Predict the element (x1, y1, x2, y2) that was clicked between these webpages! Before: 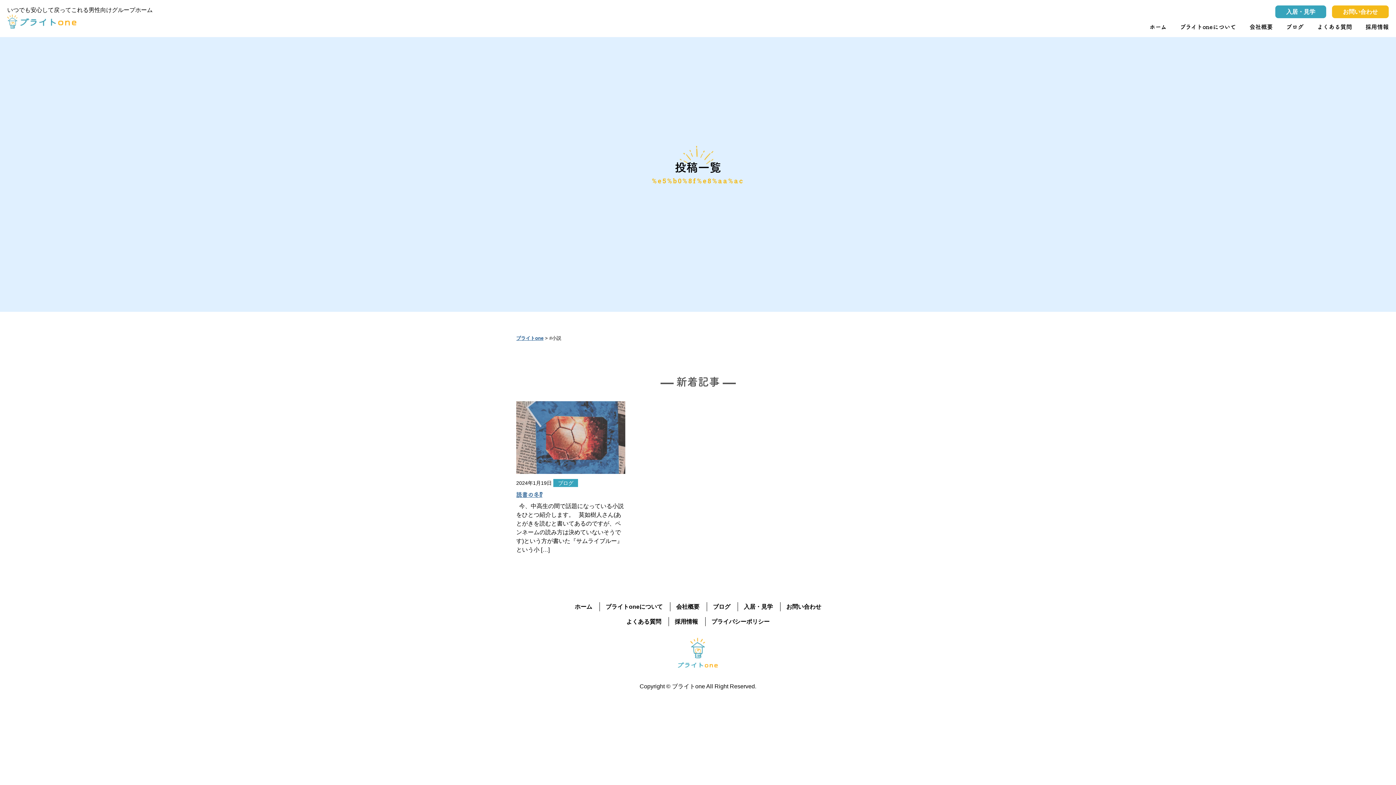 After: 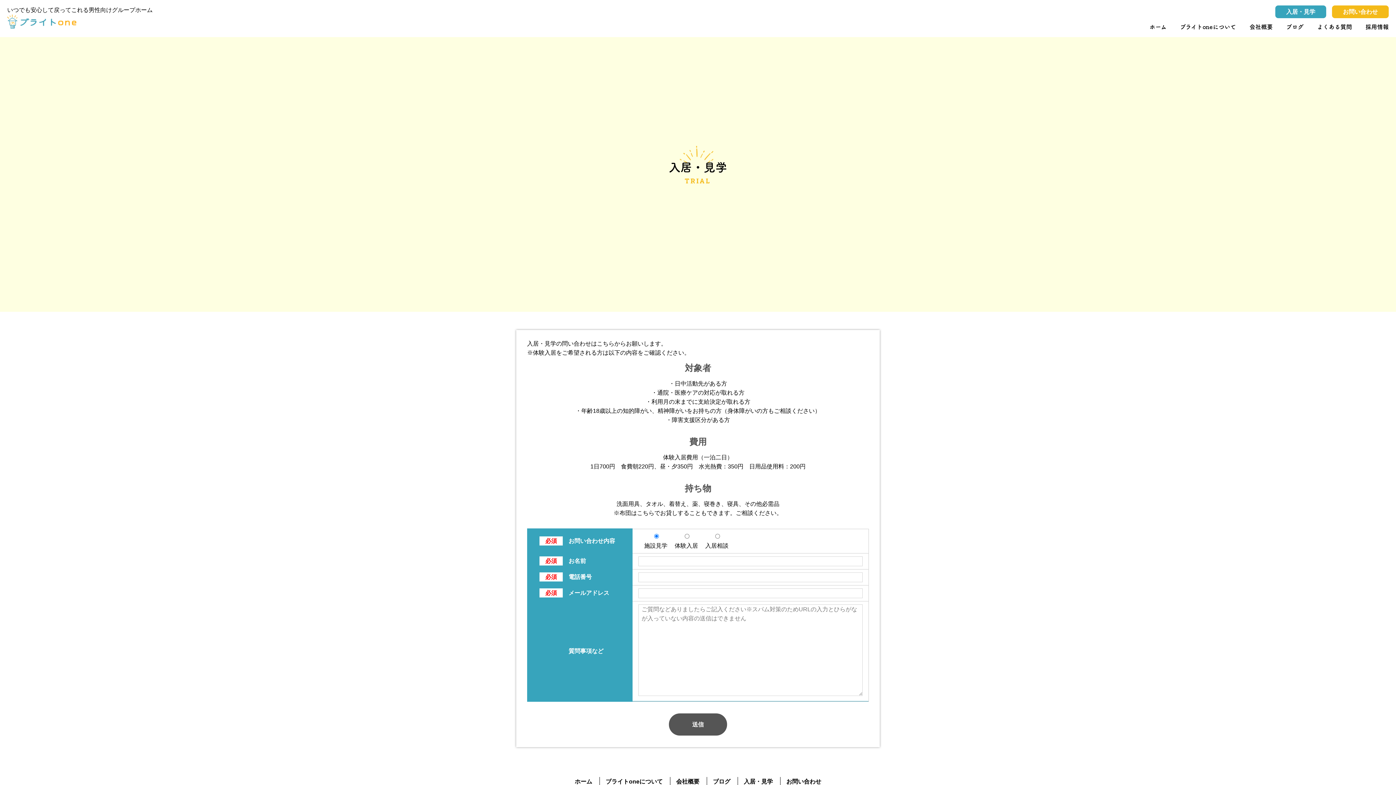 Action: bbox: (1286, 8, 1315, 14) label: 入居・見学